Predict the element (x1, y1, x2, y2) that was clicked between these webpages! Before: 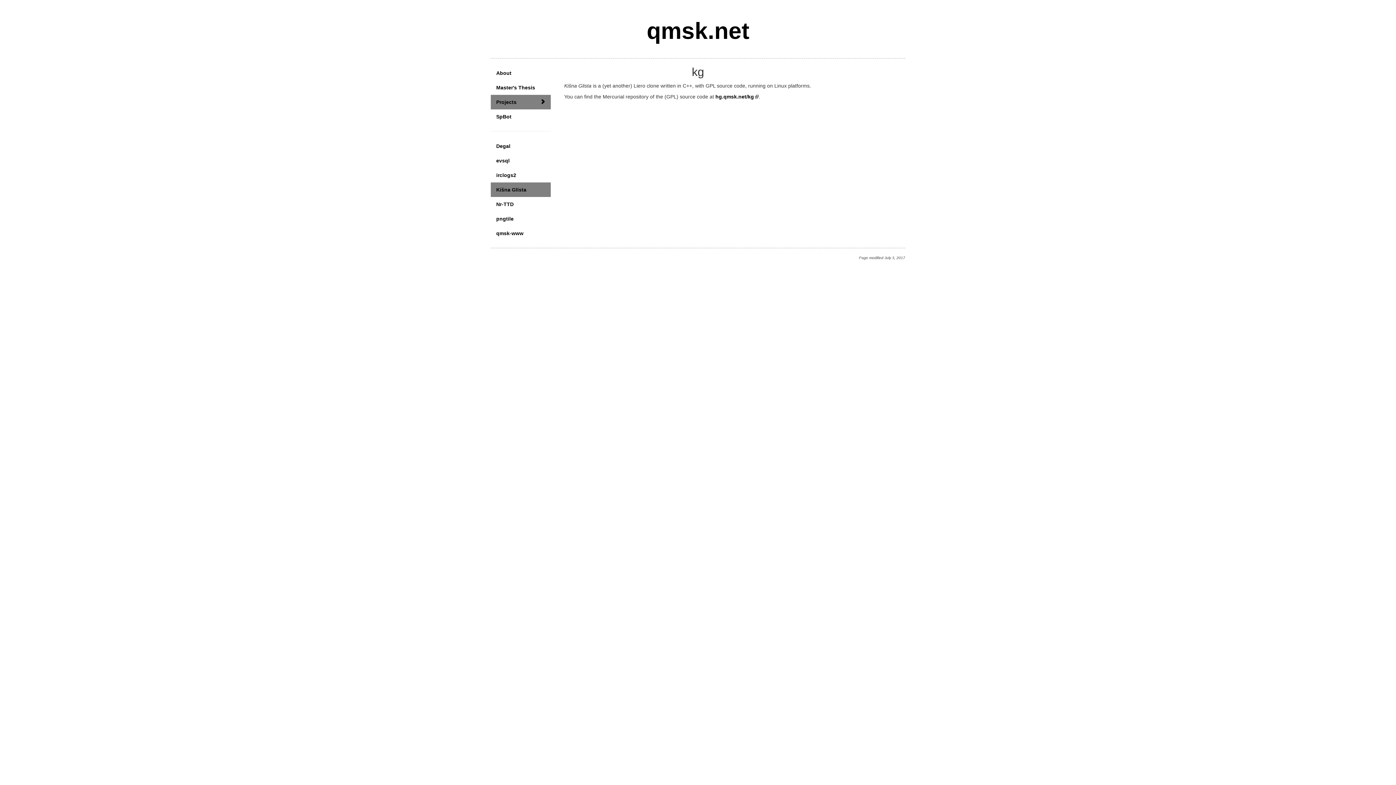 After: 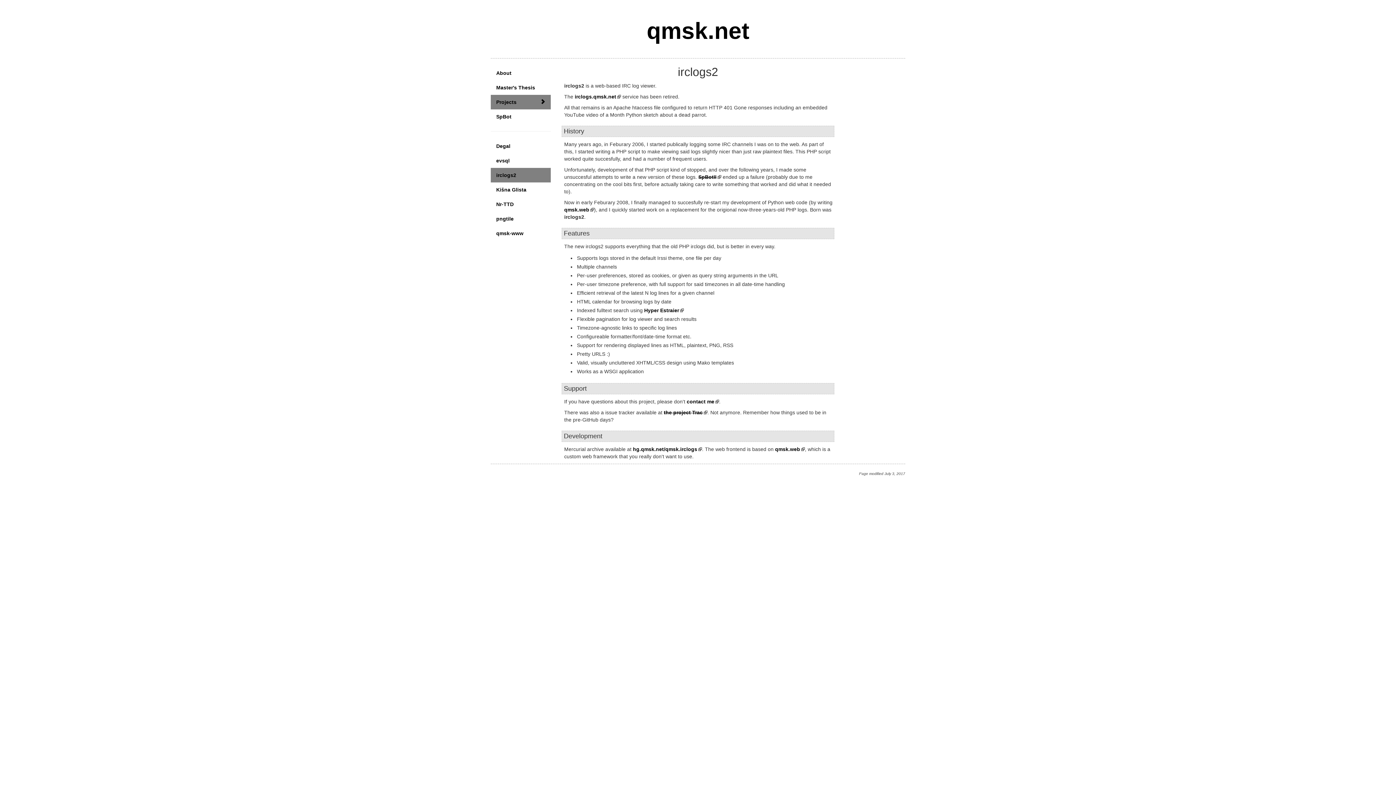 Action: bbox: (490, 168, 550, 182) label: irclogs2